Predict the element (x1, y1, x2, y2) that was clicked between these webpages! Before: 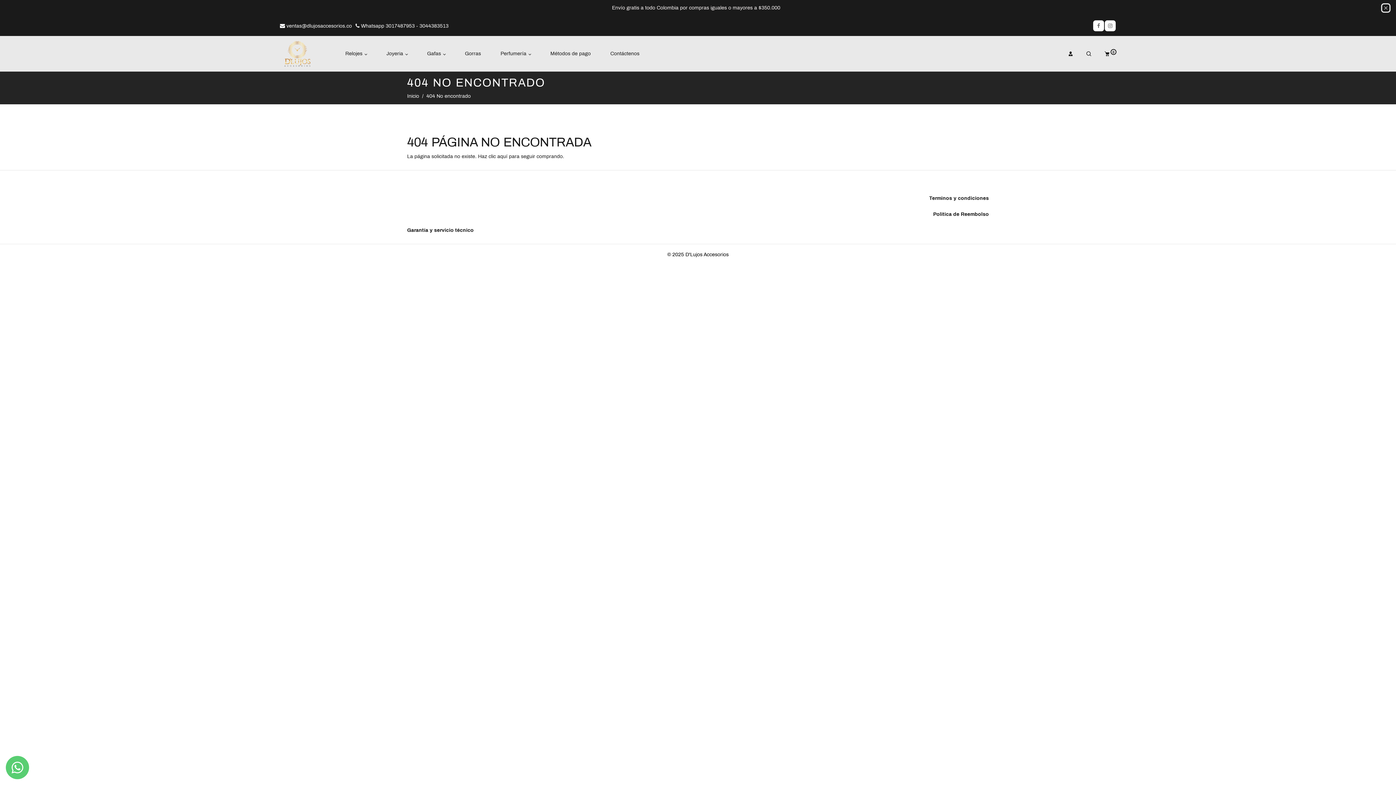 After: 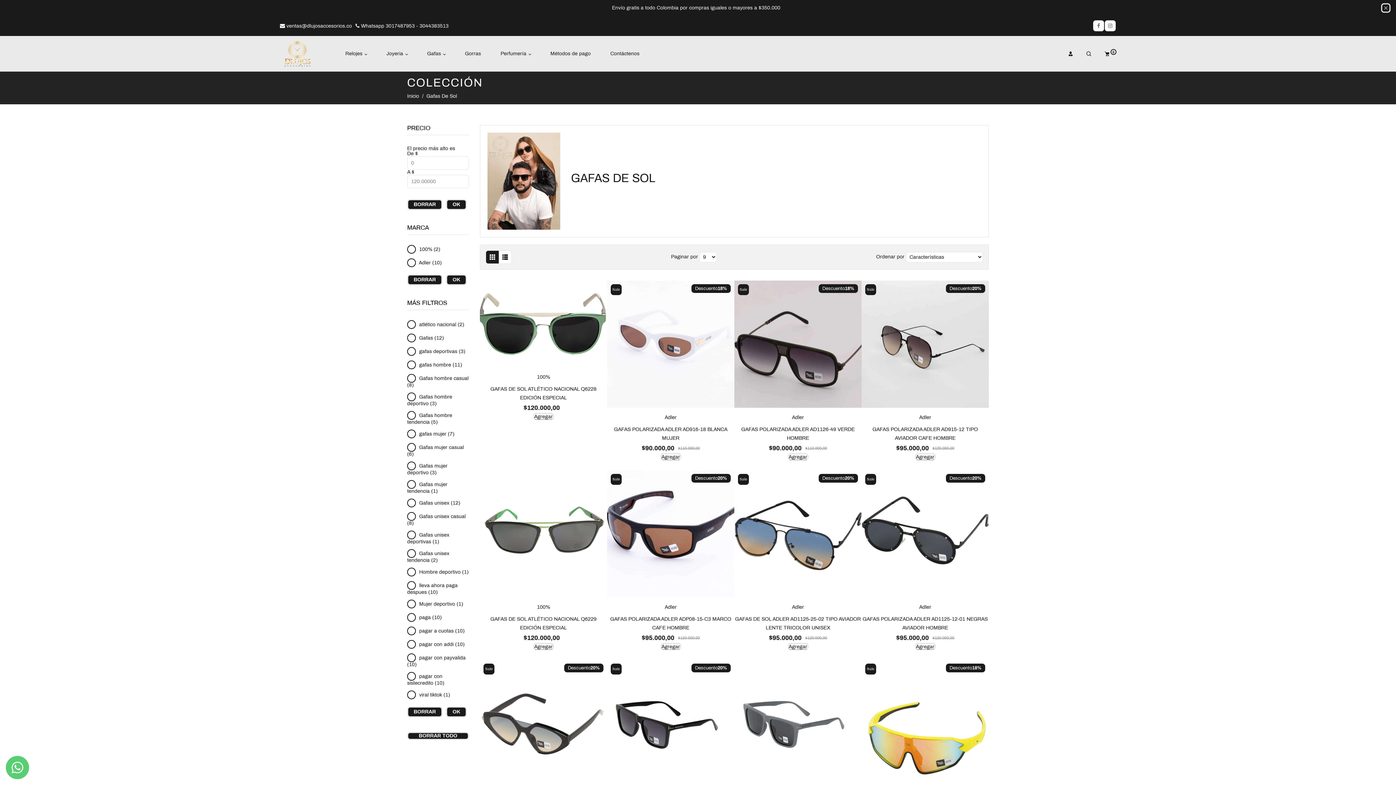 Action: label: Gafas  bbox: (417, 39, 454, 68)